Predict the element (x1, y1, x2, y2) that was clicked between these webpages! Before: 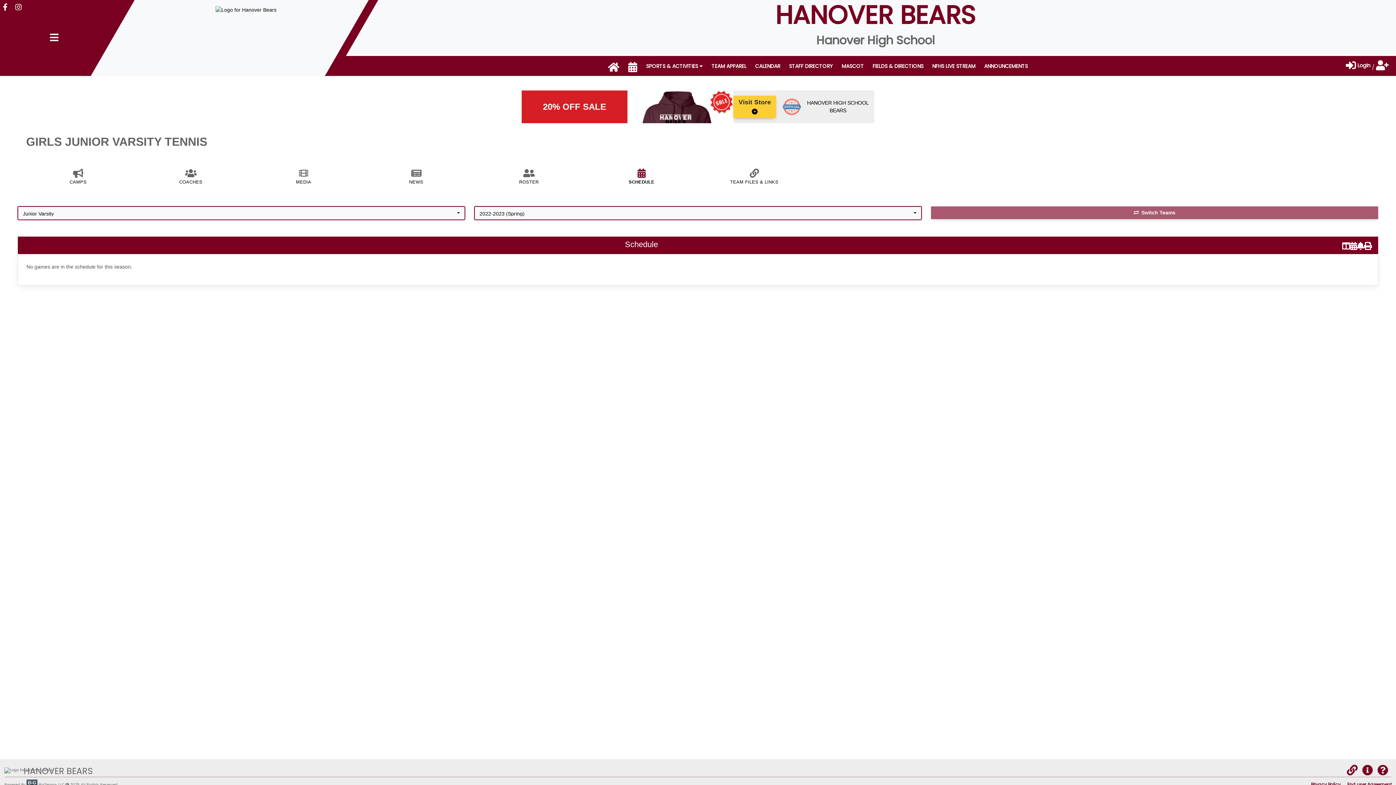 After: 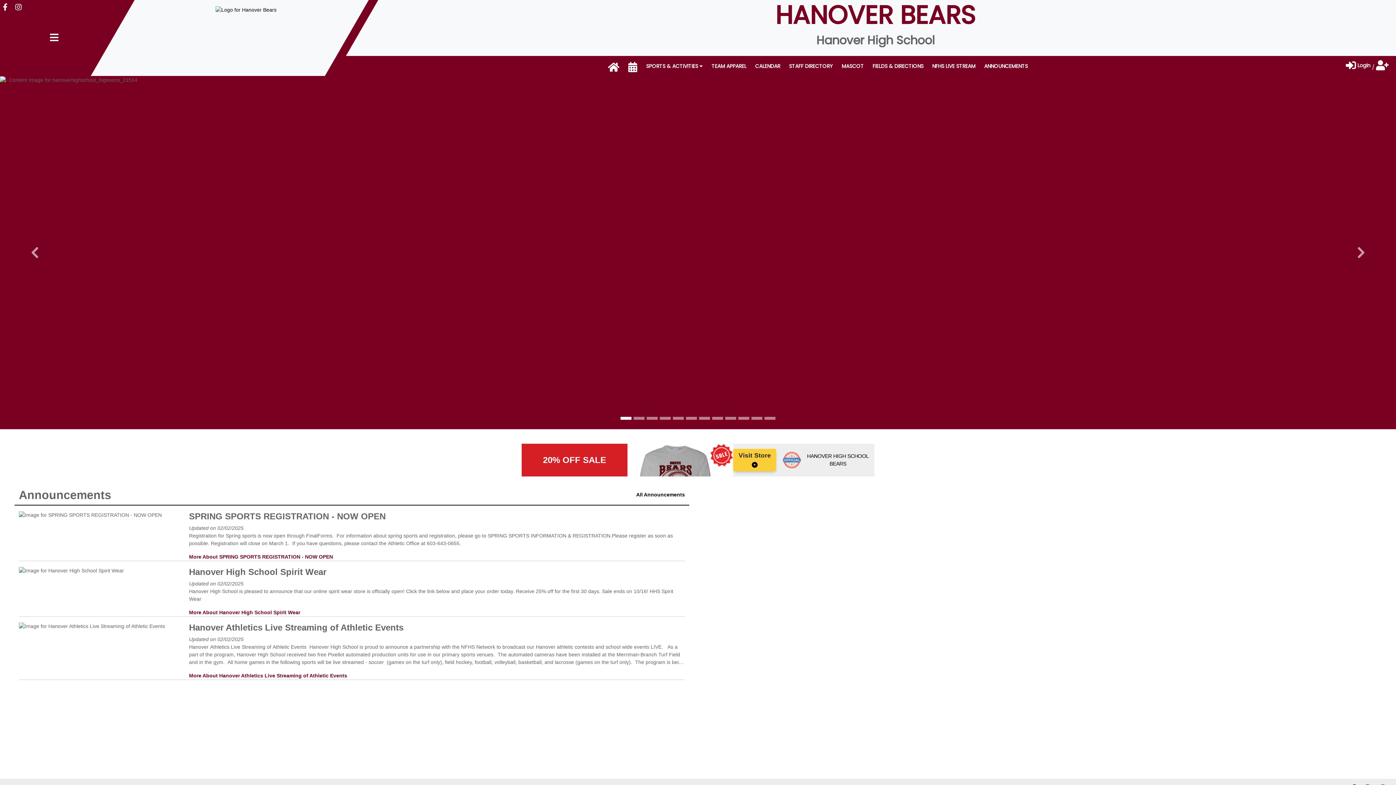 Action: bbox: (215, 6, 276, 12)